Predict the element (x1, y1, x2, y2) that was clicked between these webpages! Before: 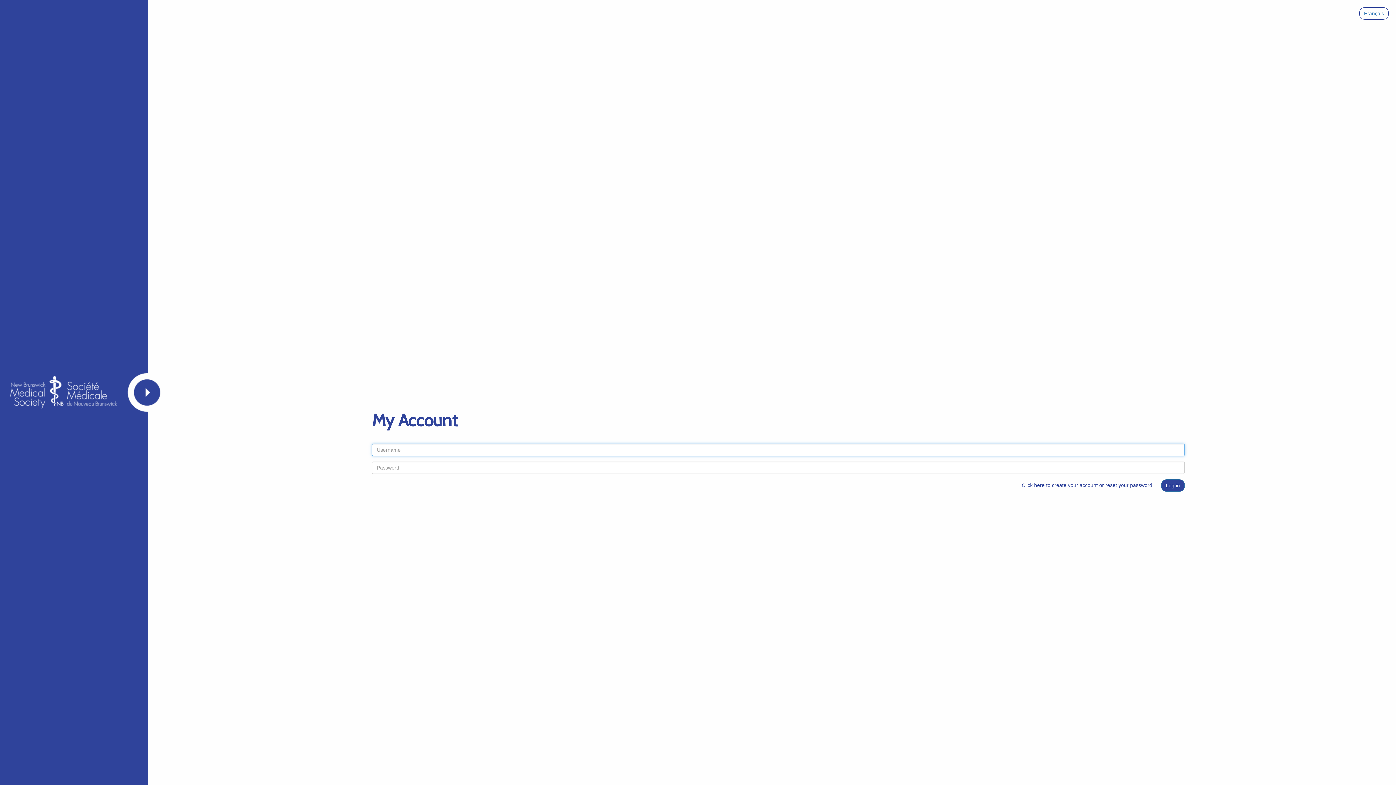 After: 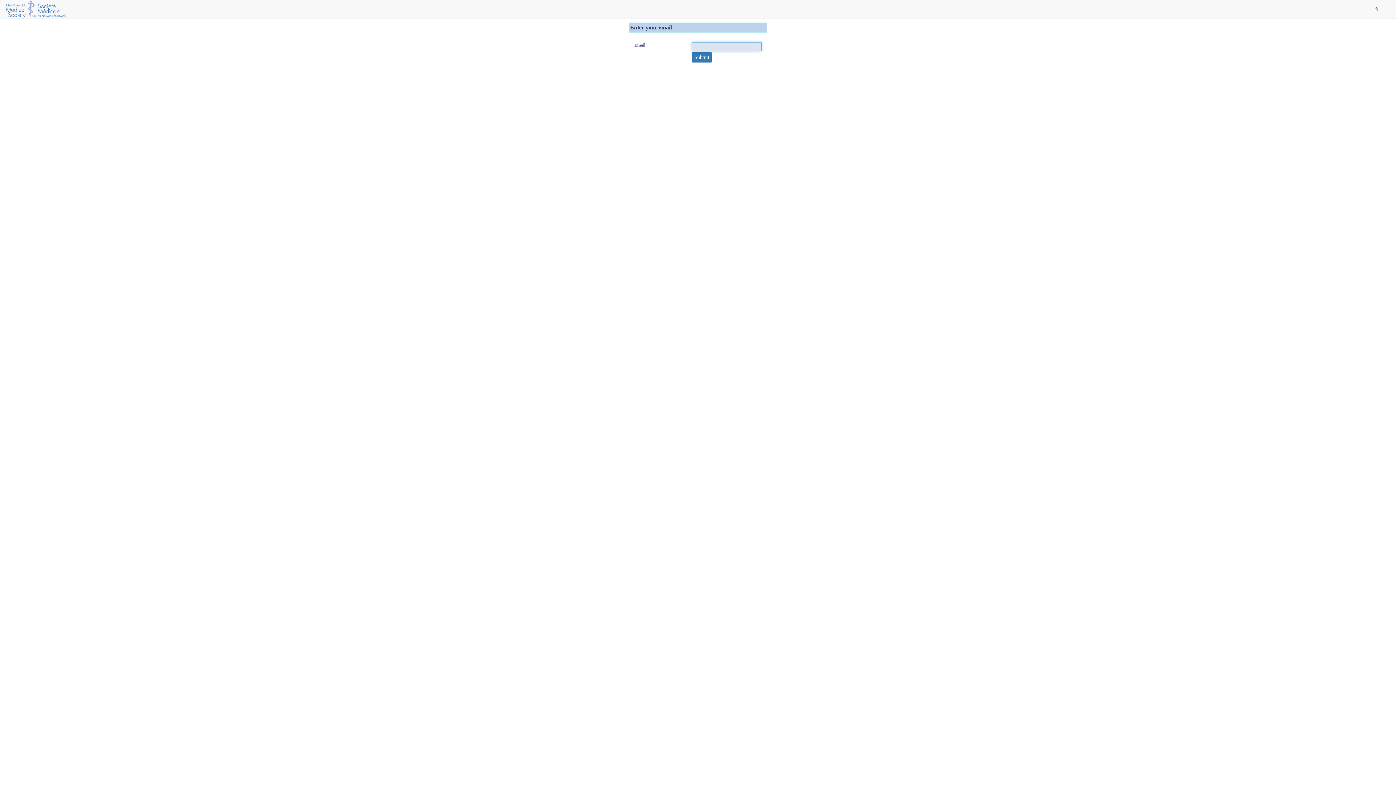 Action: bbox: (1022, 482, 1159, 488) label: Click here to create your account or reset your password